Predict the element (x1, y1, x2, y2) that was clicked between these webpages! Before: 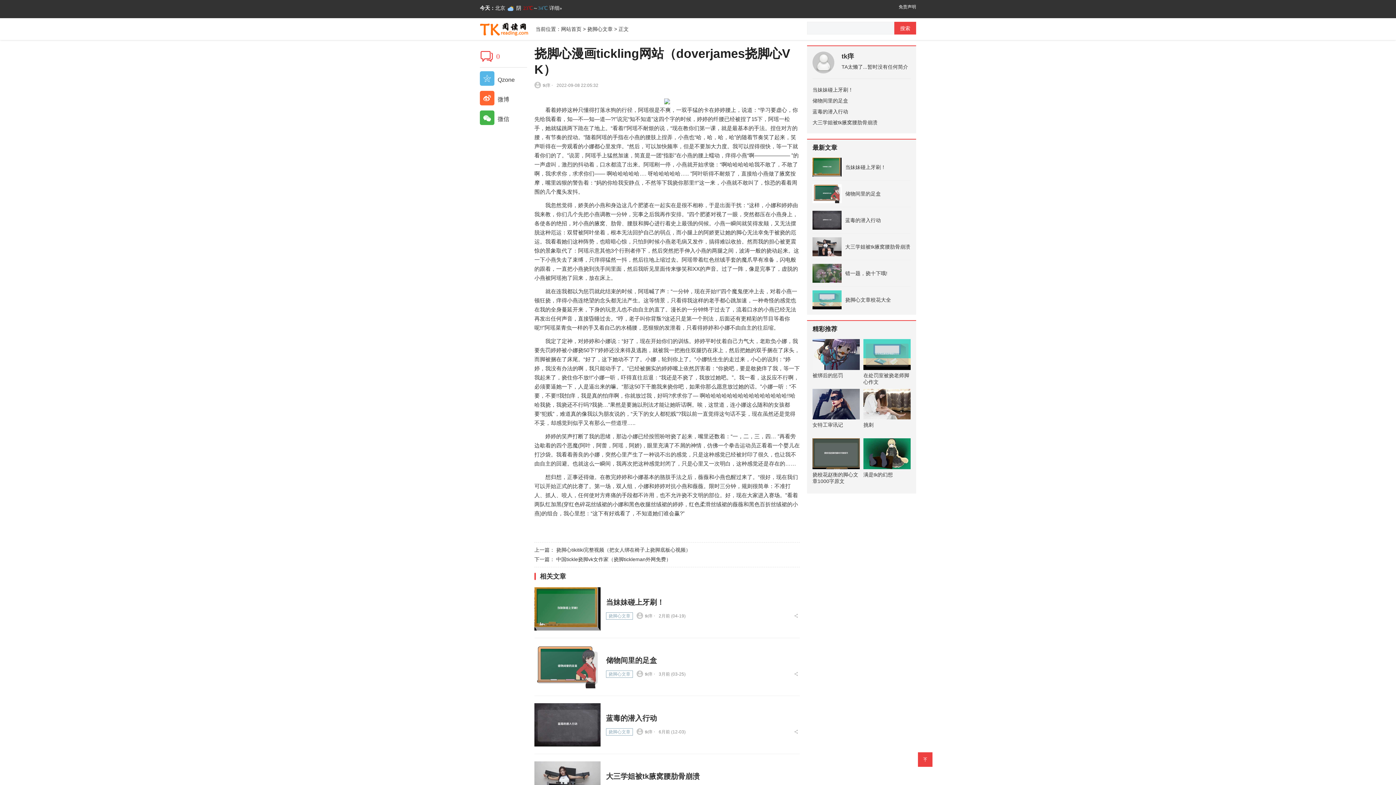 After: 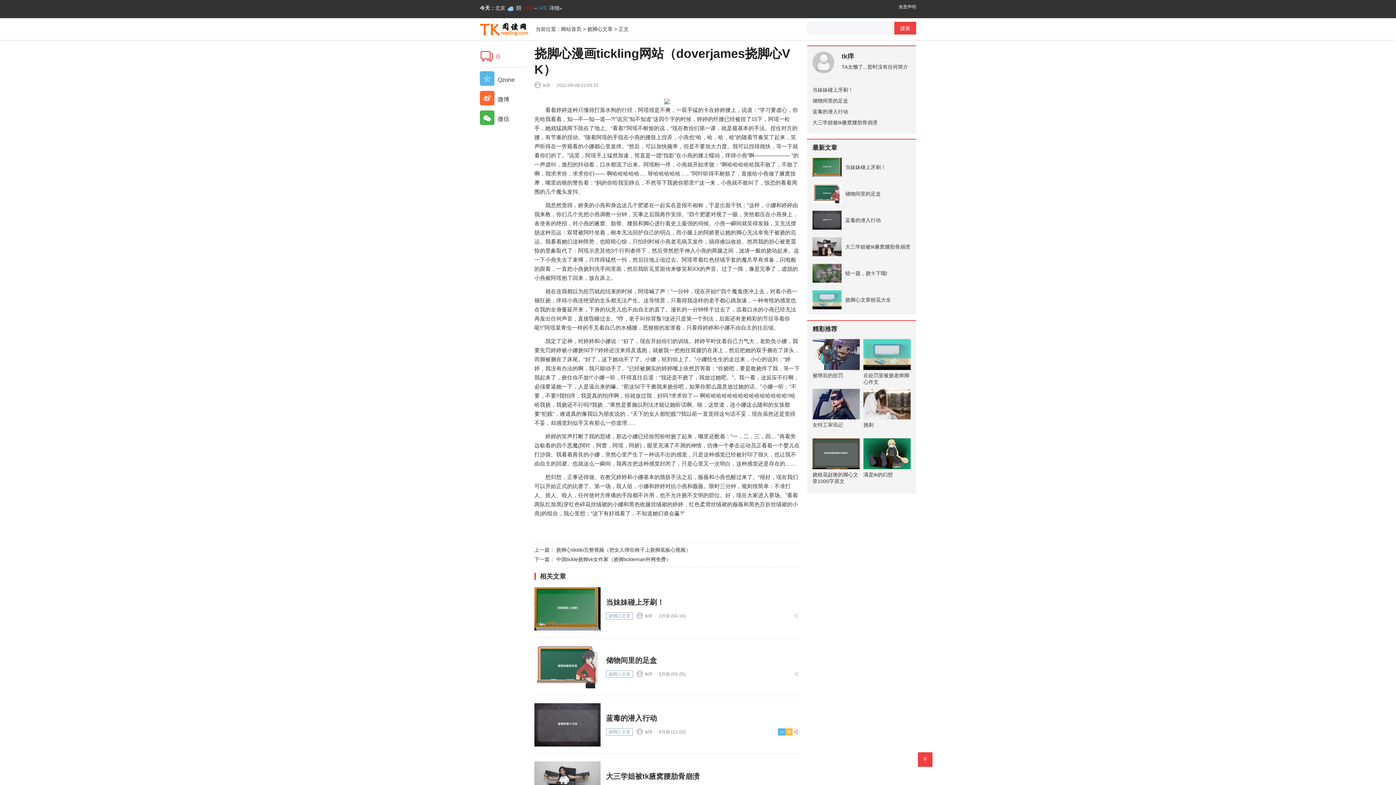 Action: bbox: (792, 728, 800, 736)